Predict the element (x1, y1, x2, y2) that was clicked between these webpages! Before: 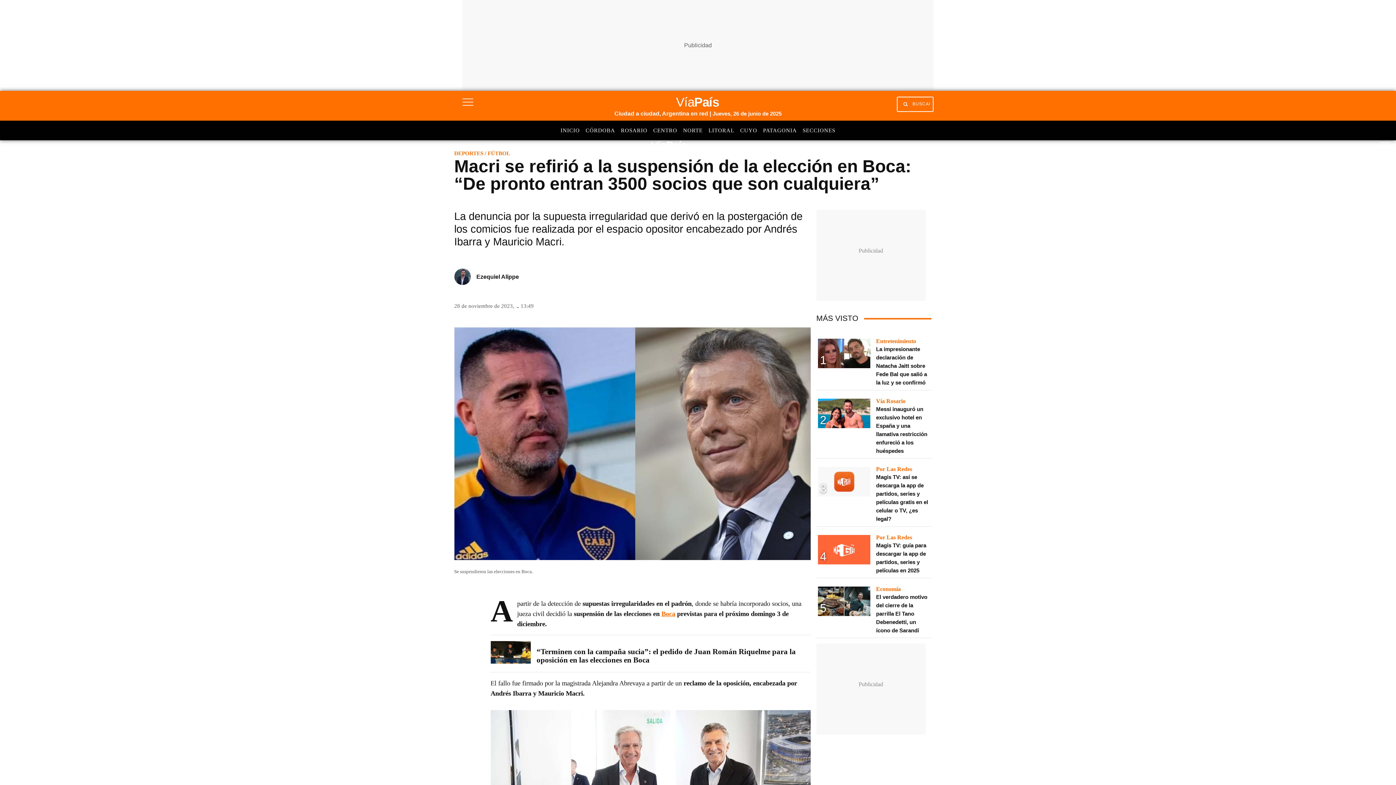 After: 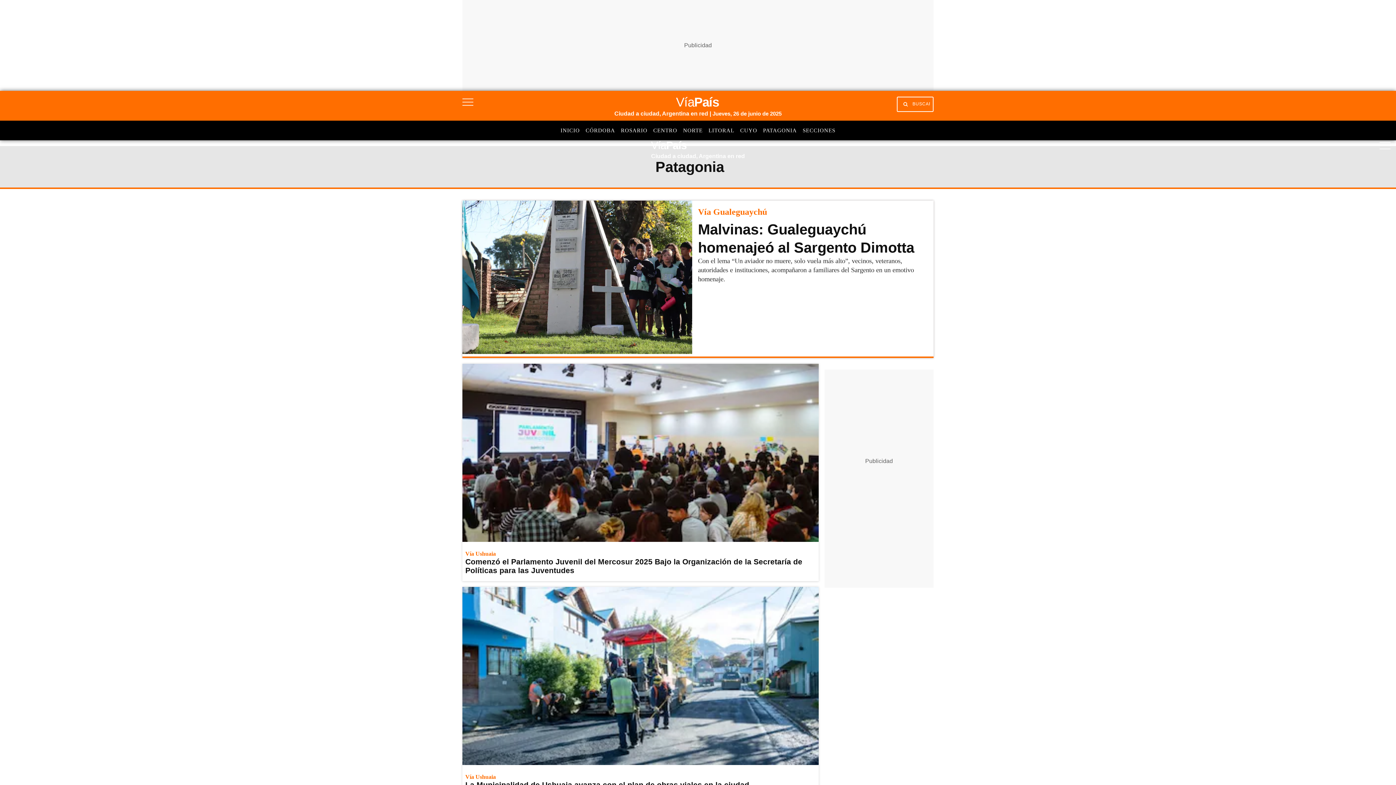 Action: bbox: (763, 127, 797, 133) label: PATAGONIA